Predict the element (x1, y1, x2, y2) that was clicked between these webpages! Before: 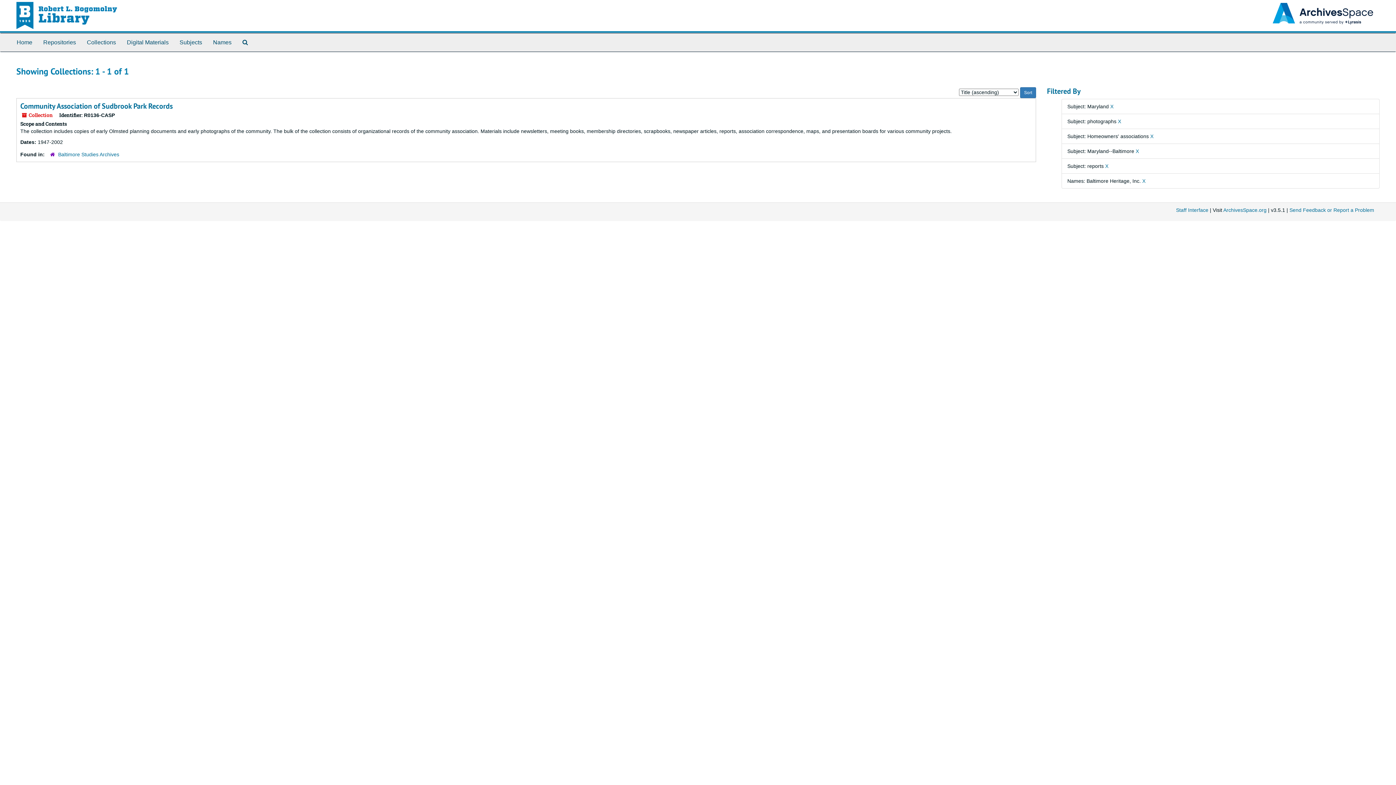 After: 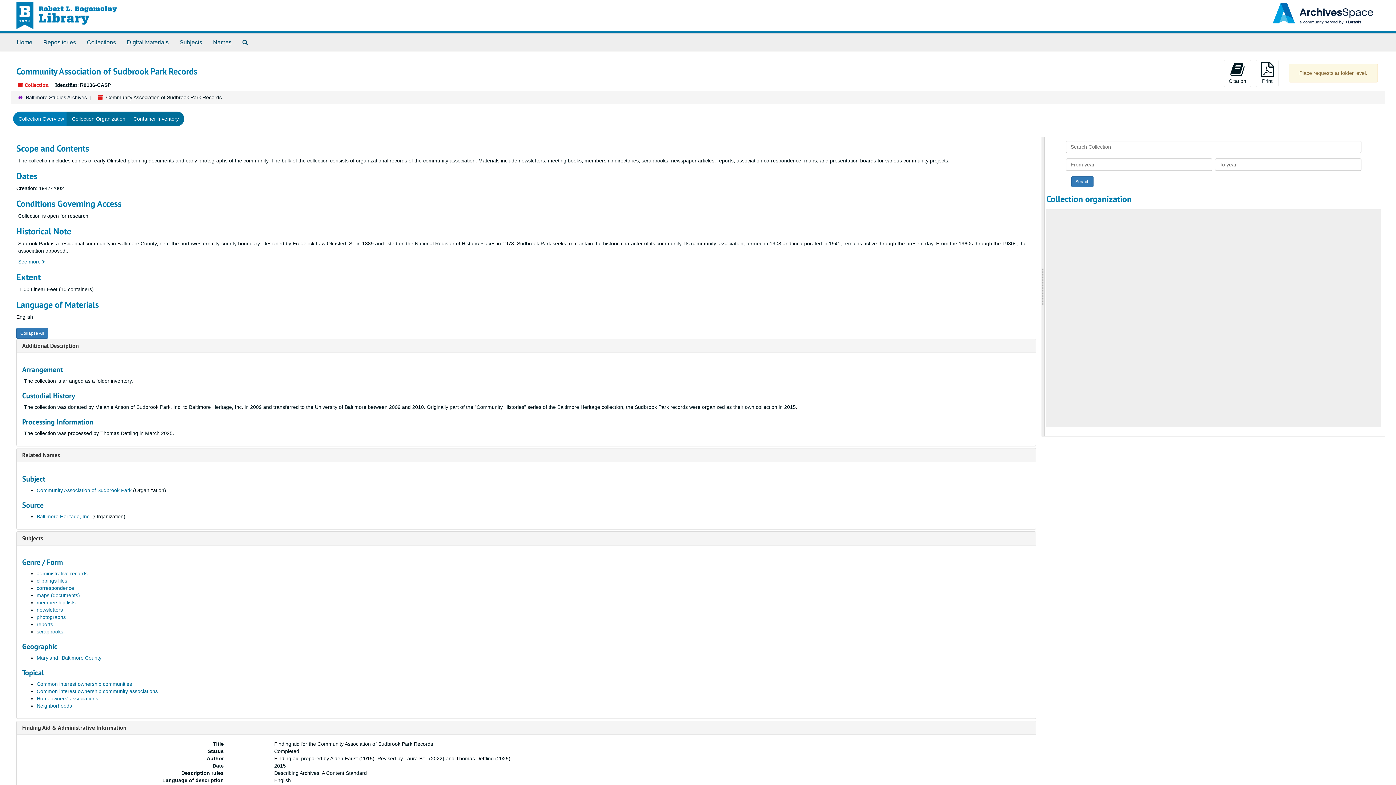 Action: bbox: (20, 101, 172, 110) label: Community Association of Sudbrook Park Records